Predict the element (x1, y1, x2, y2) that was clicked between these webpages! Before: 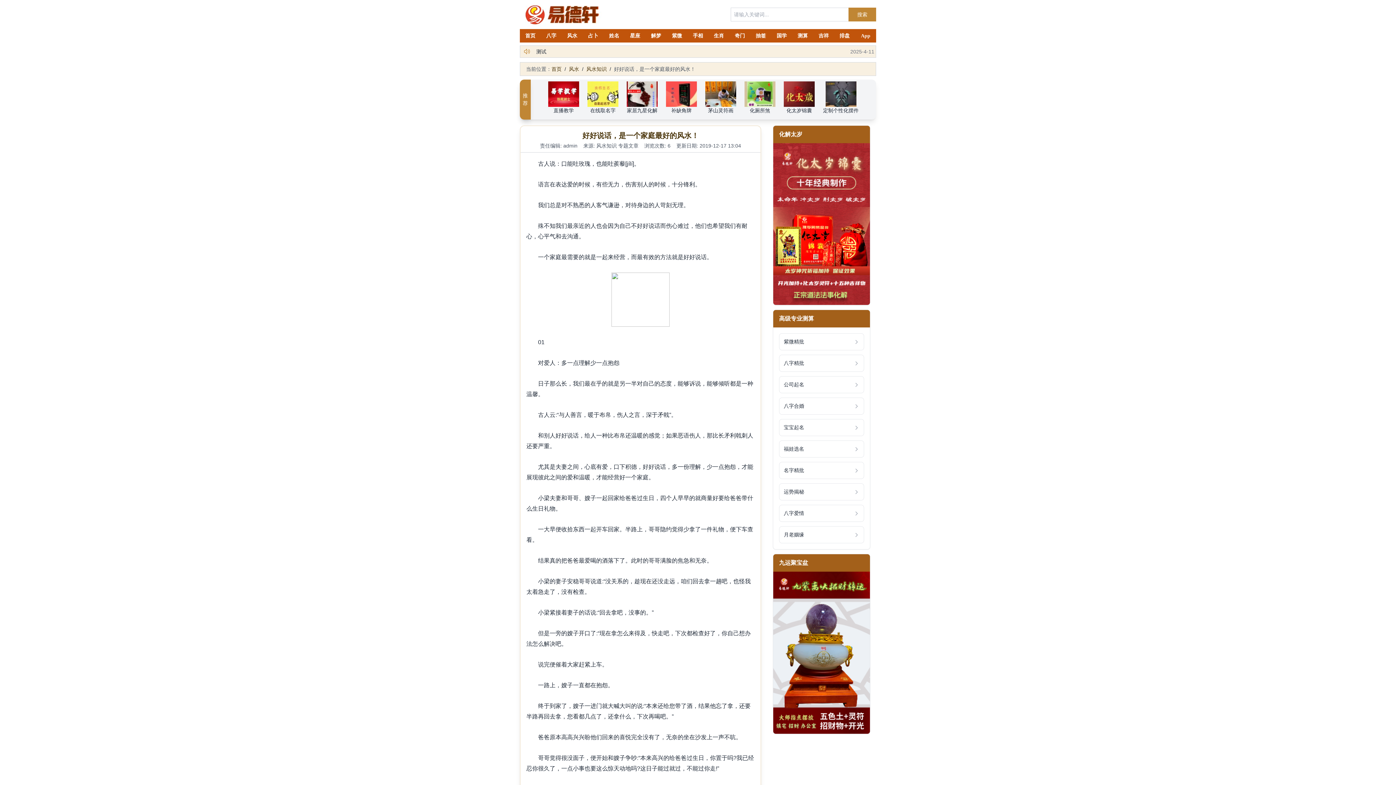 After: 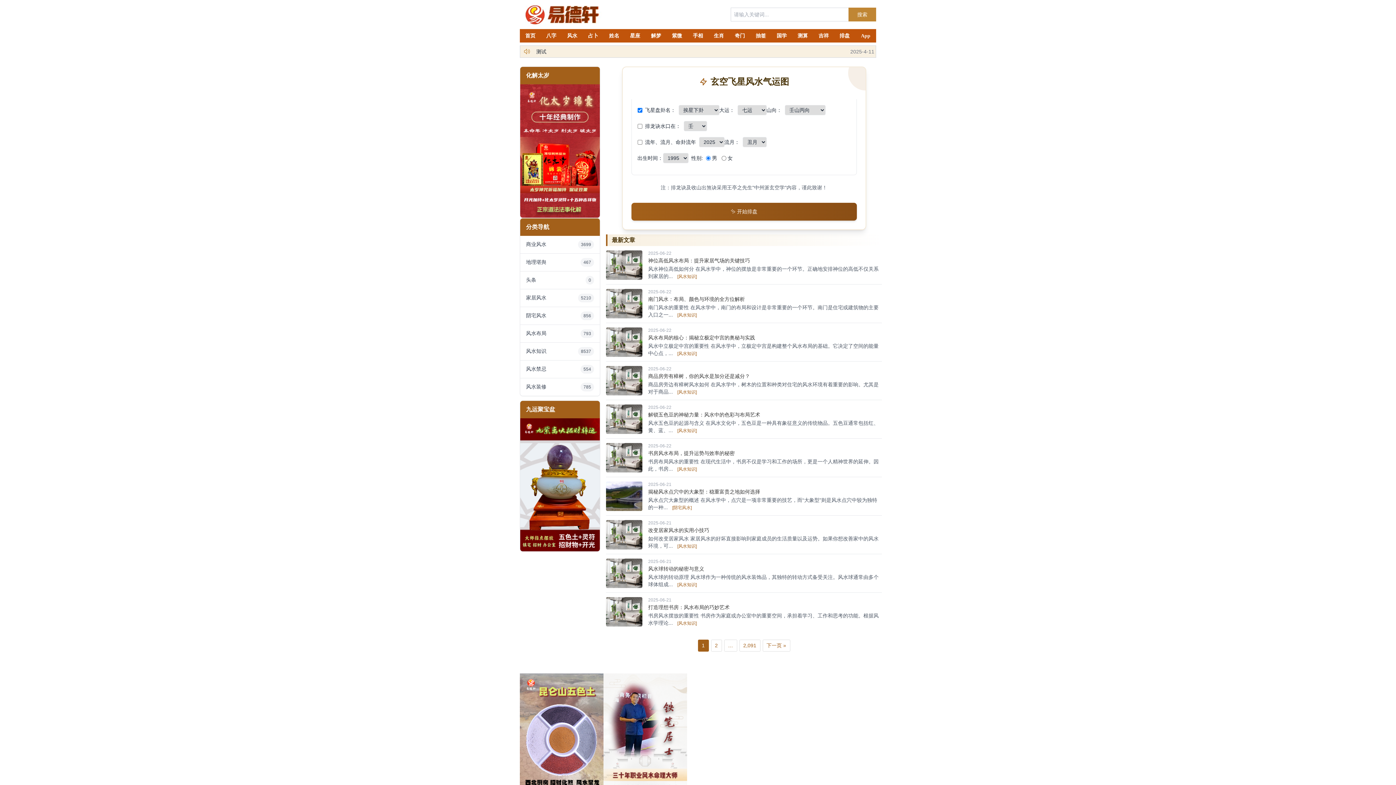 Action: label: 风水 bbox: (569, 66, 579, 72)